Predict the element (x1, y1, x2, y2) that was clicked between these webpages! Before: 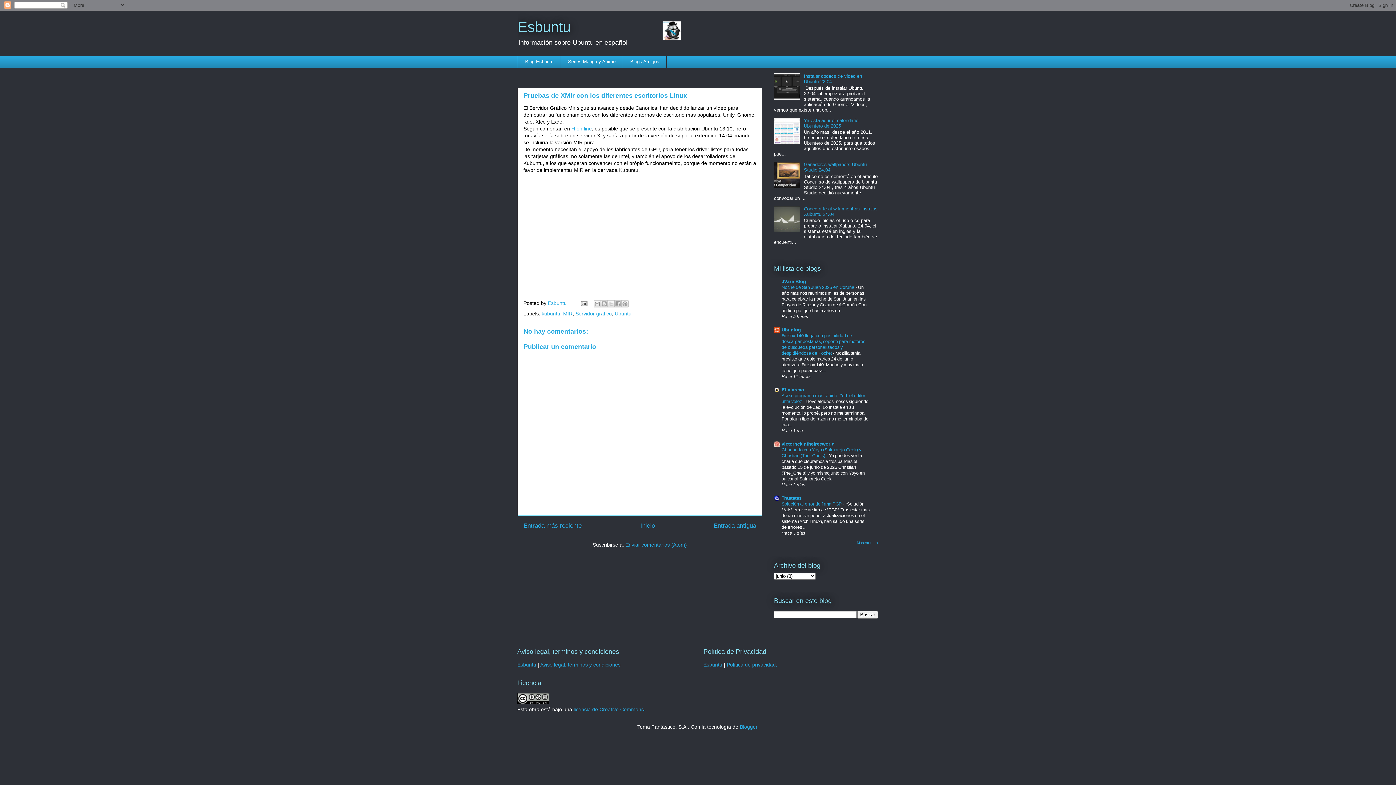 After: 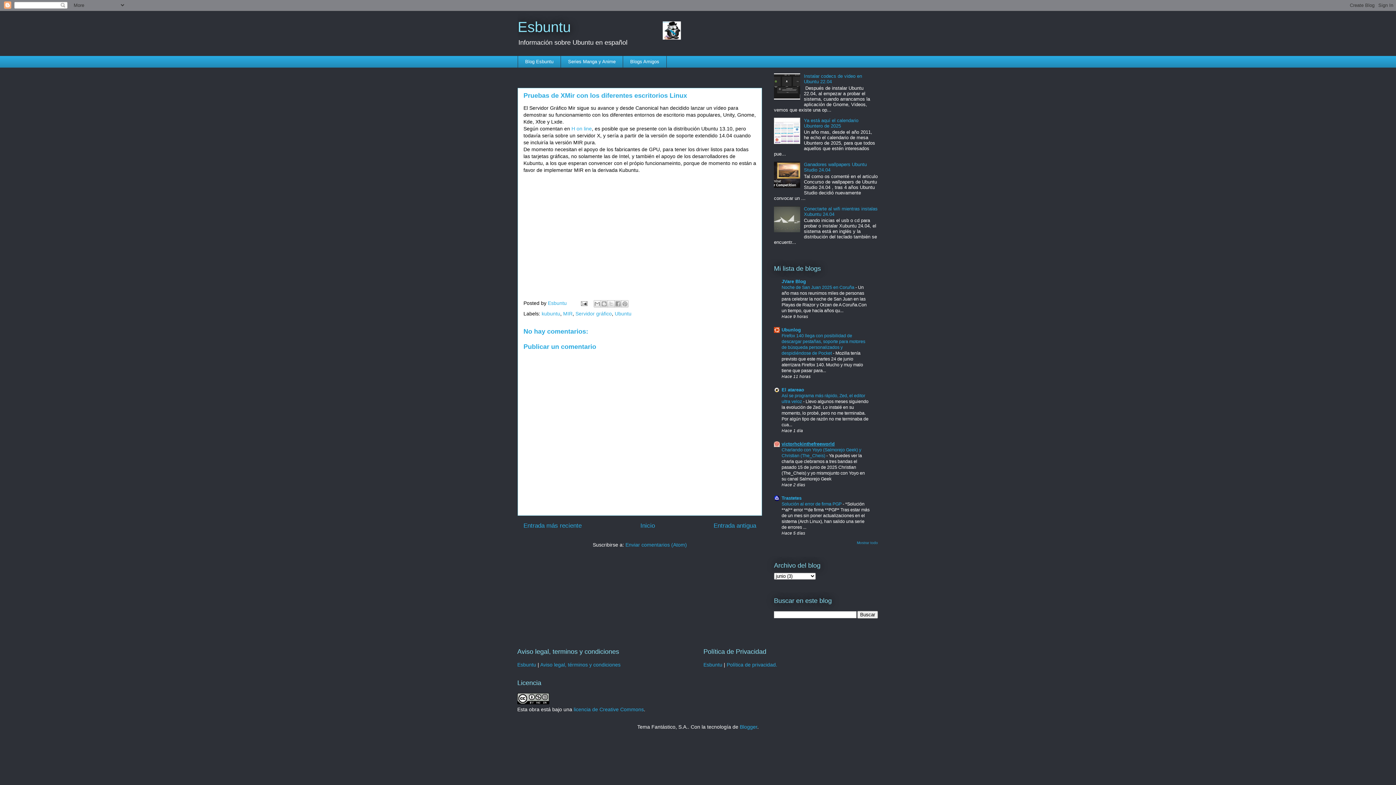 Action: label: victorhckinthefreeworld bbox: (781, 441, 834, 446)